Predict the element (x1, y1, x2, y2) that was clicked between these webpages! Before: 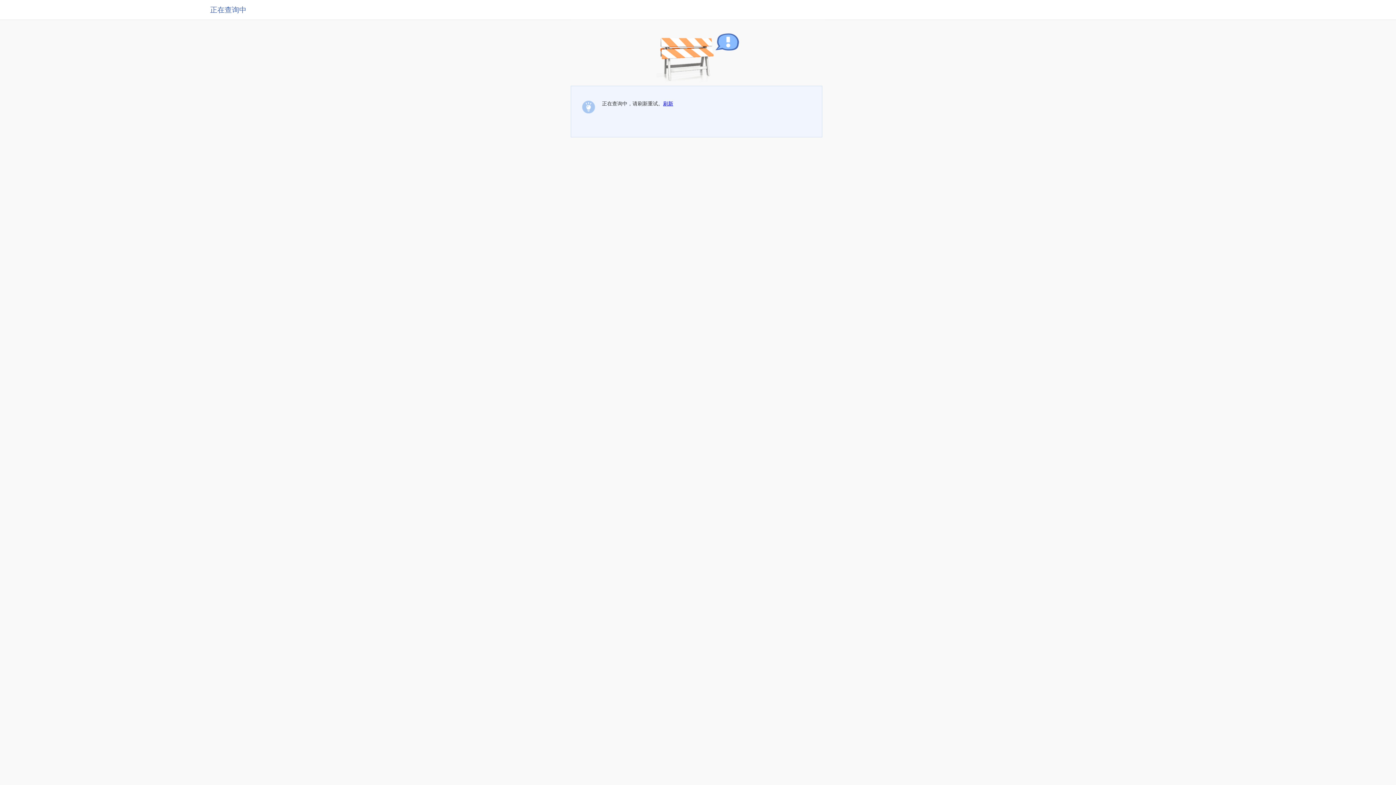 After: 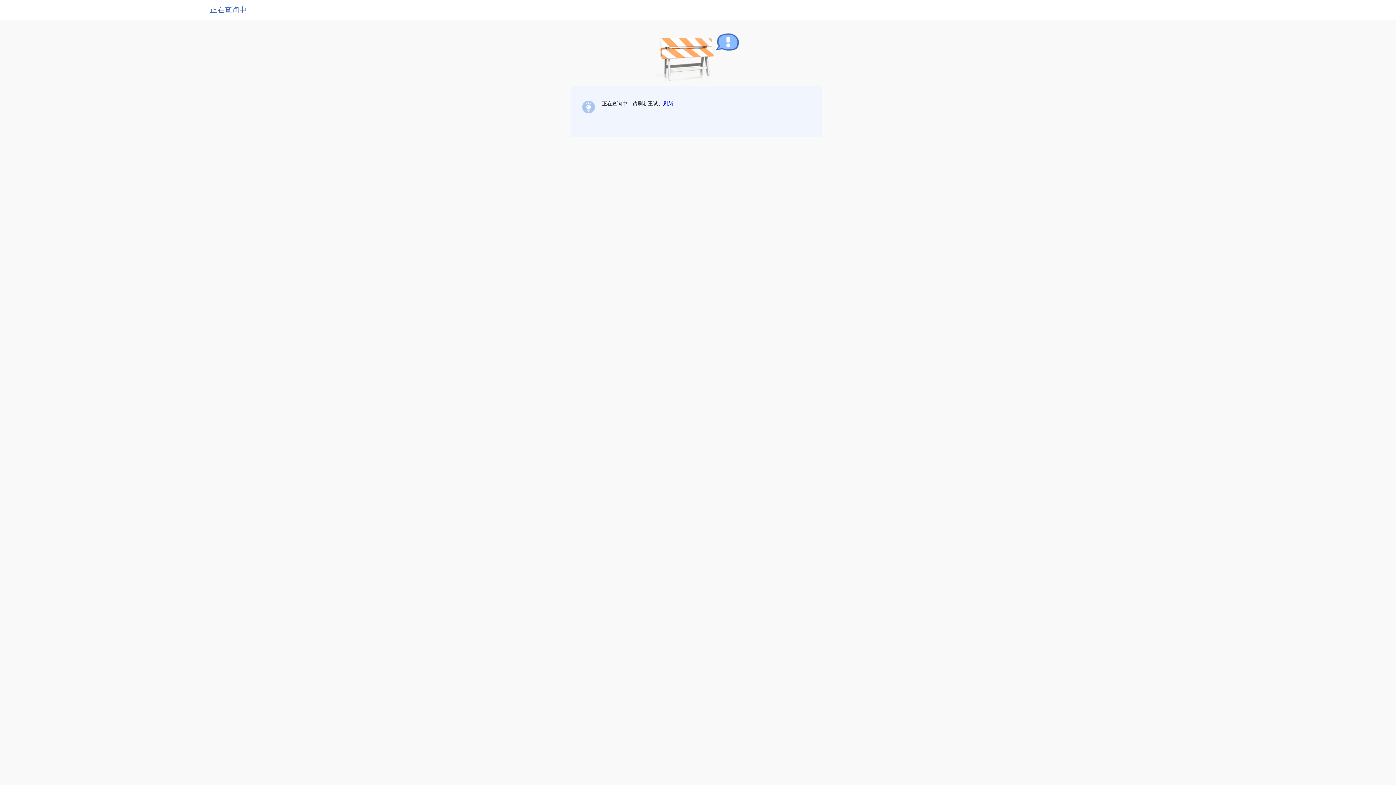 Action: label: 刷新 bbox: (663, 100, 673, 106)